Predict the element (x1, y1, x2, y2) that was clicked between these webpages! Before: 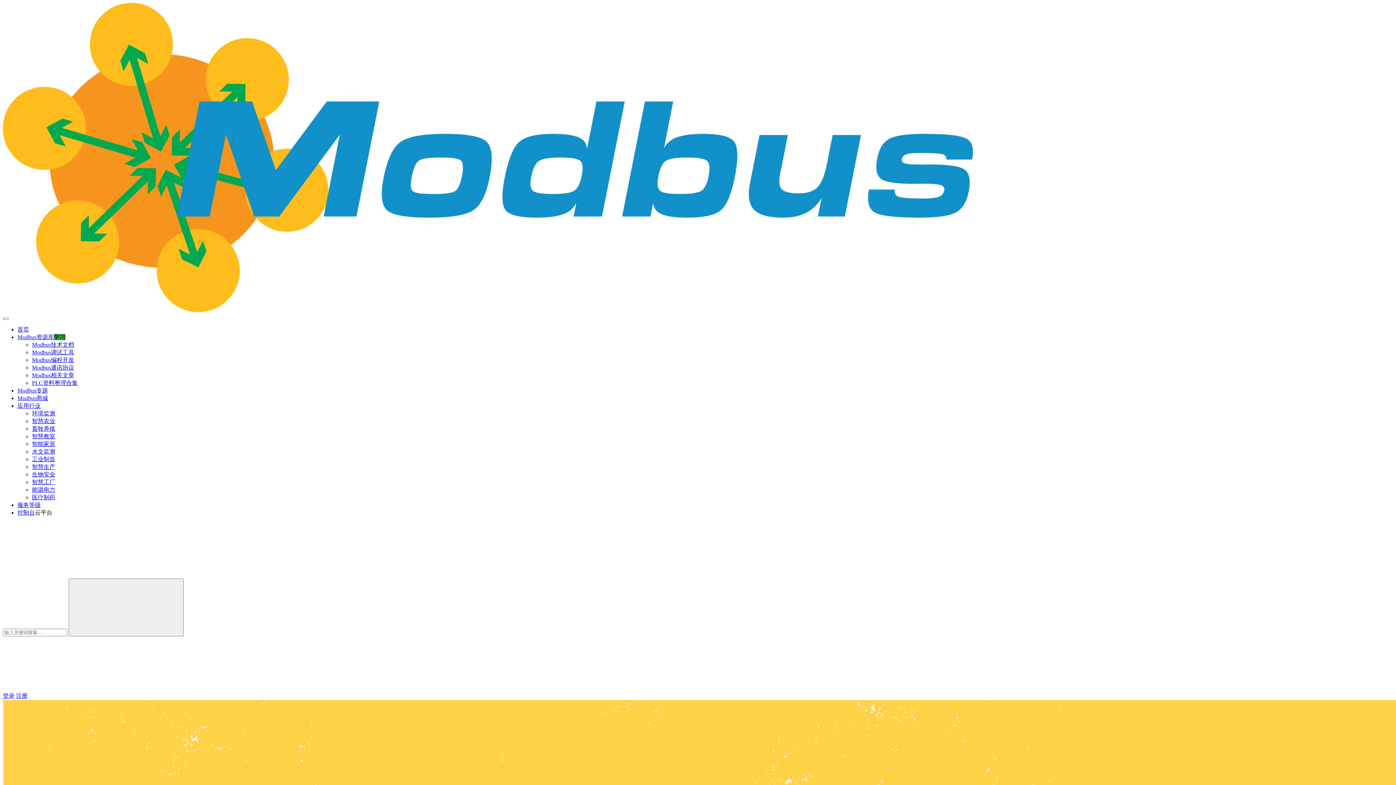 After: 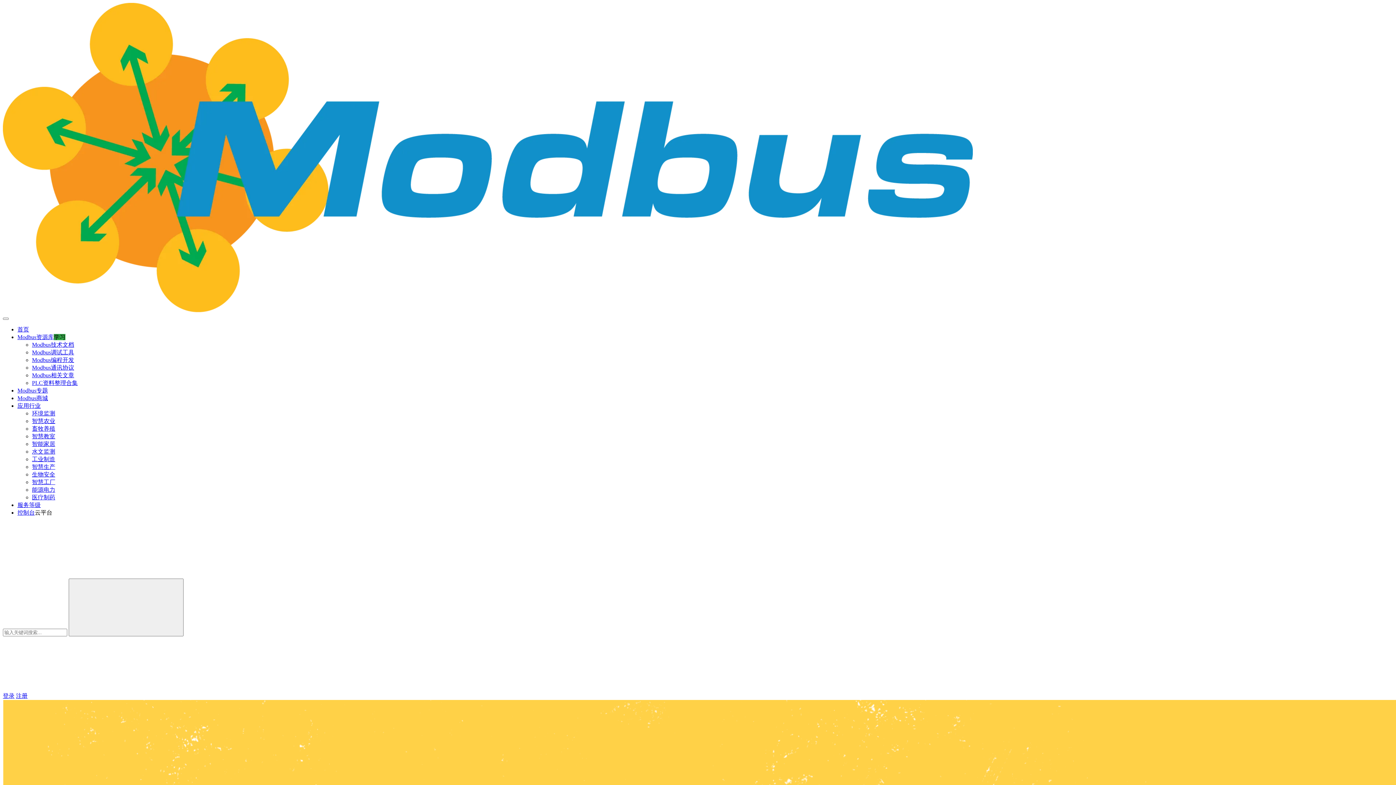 Action: label: 畜牧养殖 bbox: (32, 425, 55, 432)